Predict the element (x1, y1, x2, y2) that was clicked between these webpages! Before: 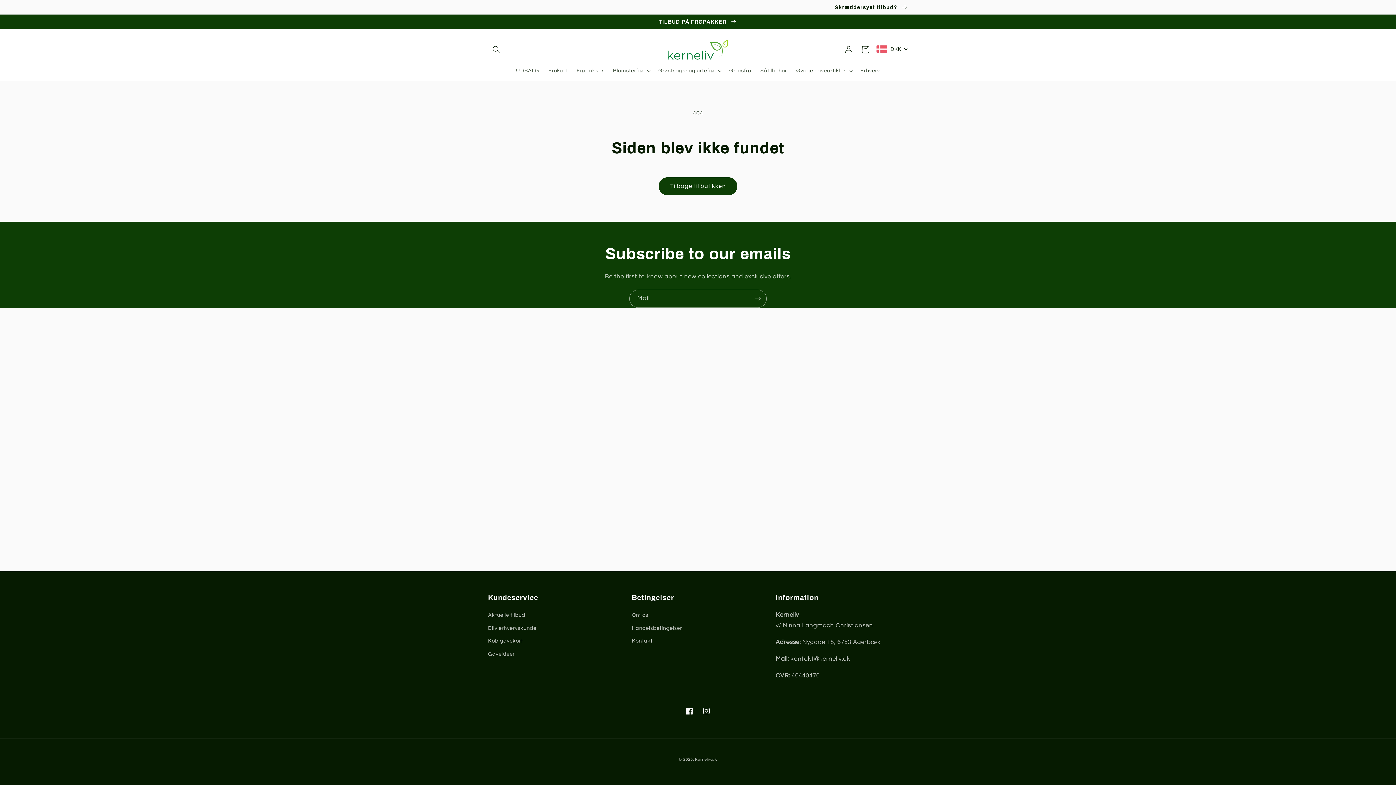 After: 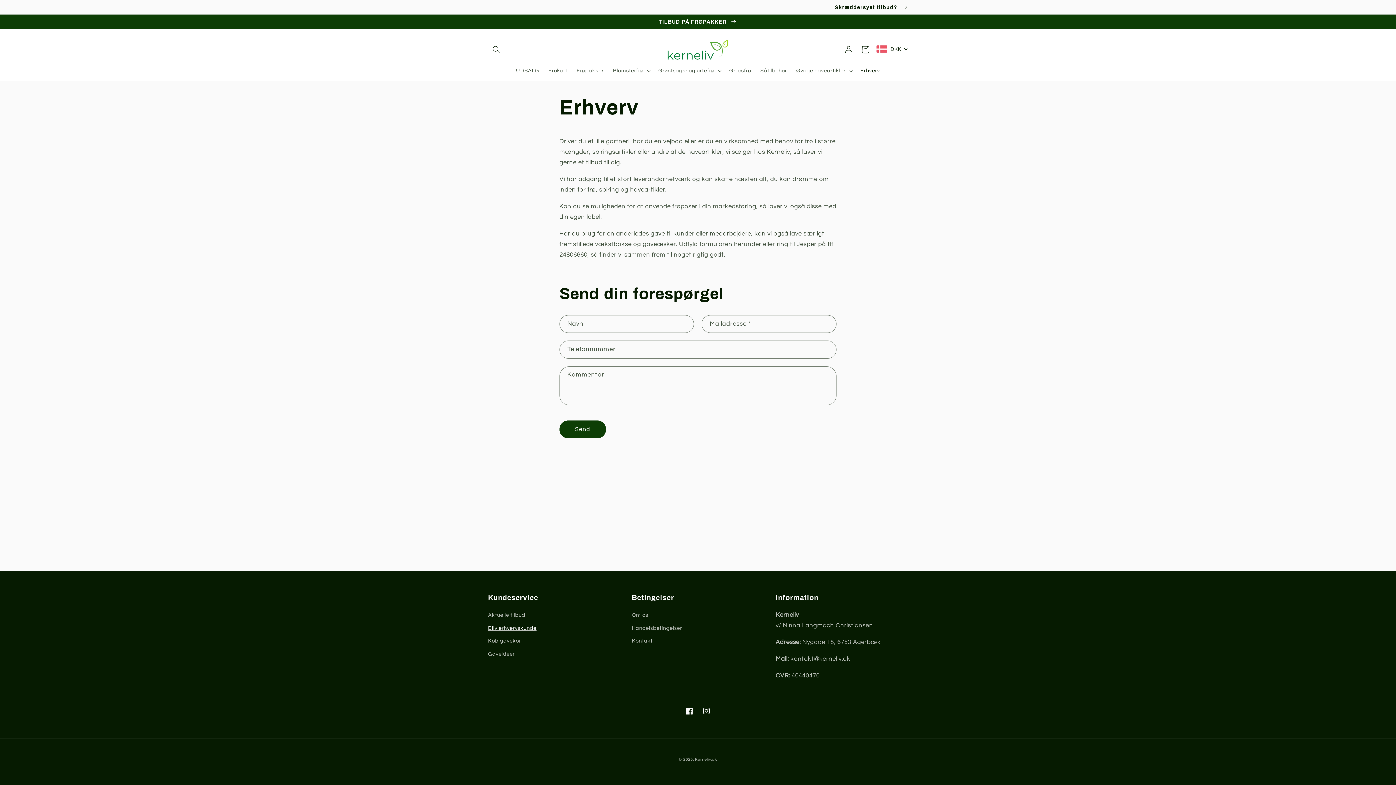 Action: label: Erhverv bbox: (856, 62, 884, 78)